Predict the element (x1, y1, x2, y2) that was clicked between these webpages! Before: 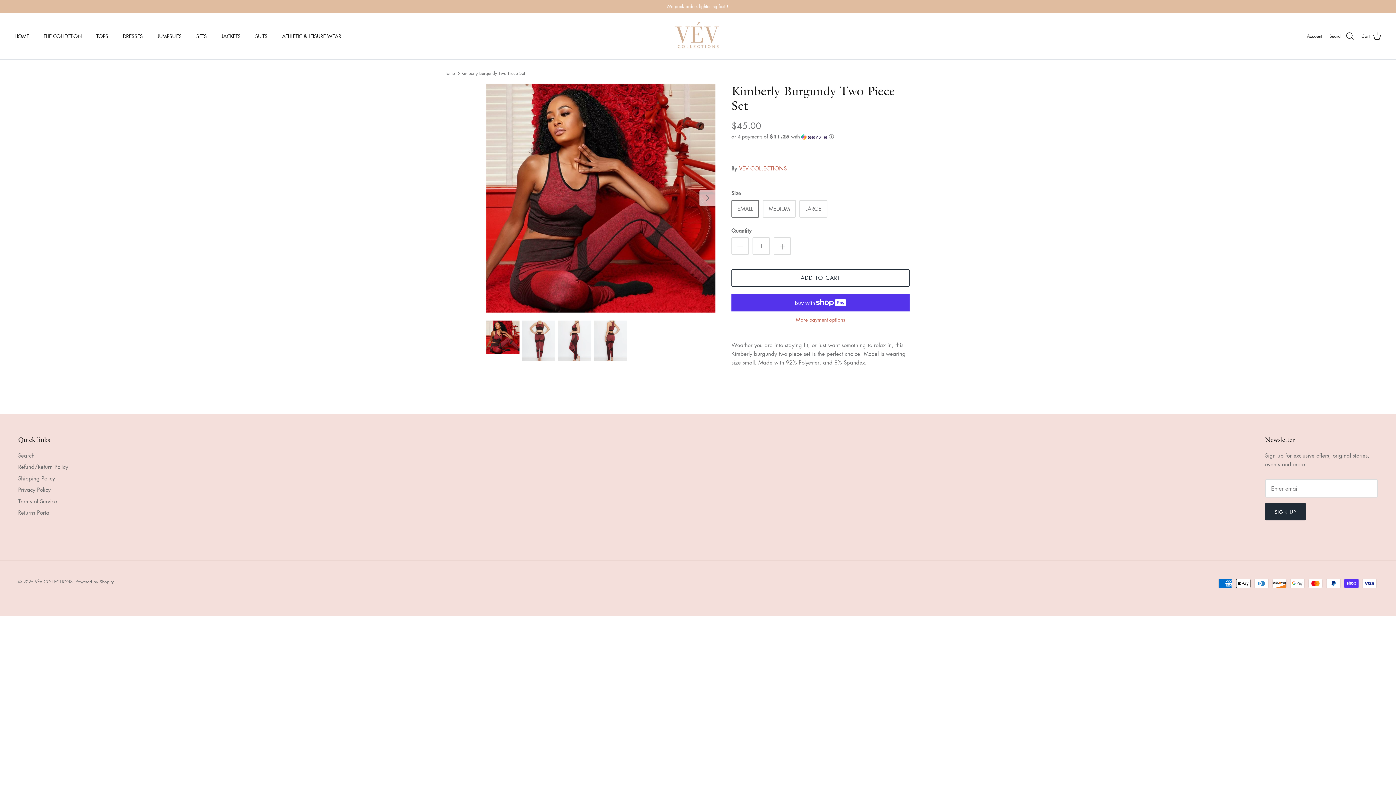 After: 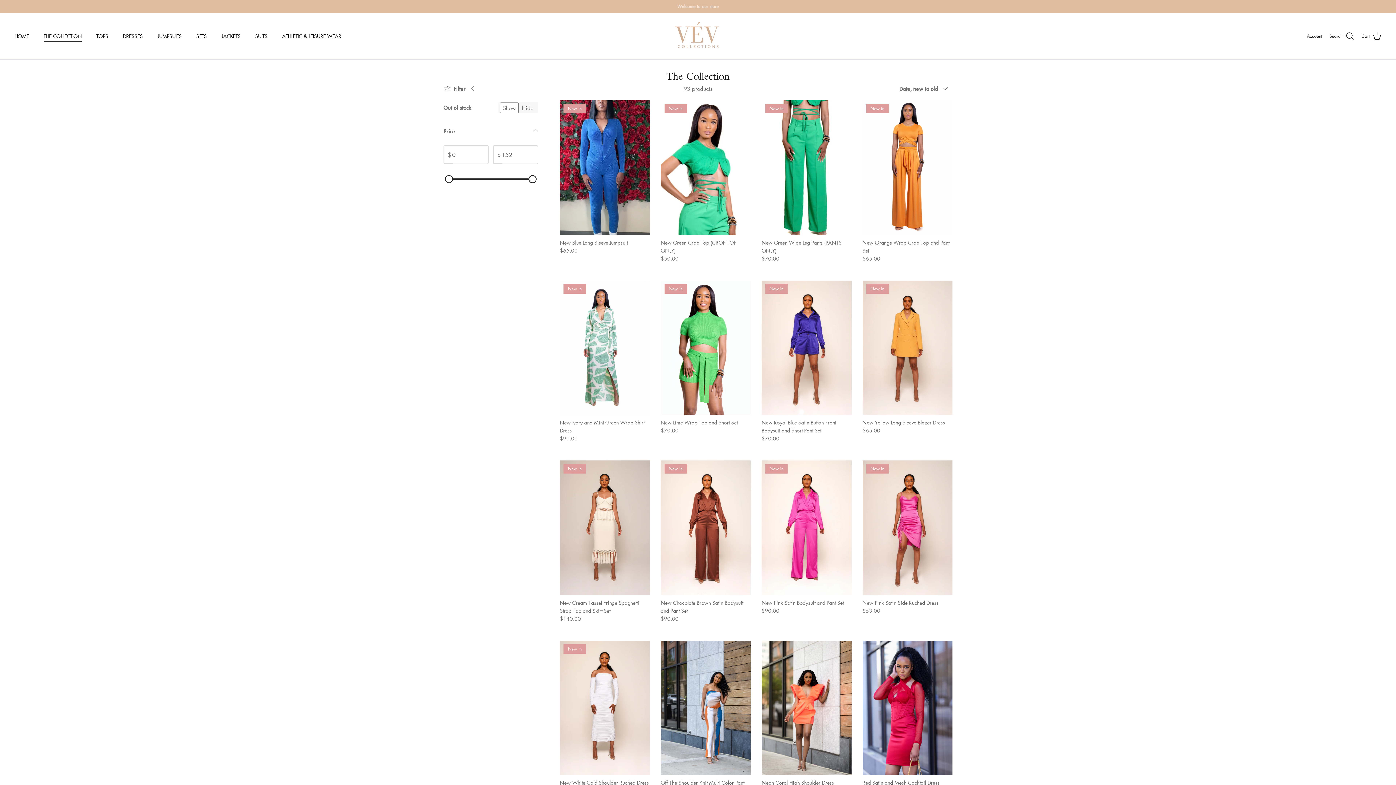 Action: bbox: (37, 24, 88, 48) label: THE COLLECTION